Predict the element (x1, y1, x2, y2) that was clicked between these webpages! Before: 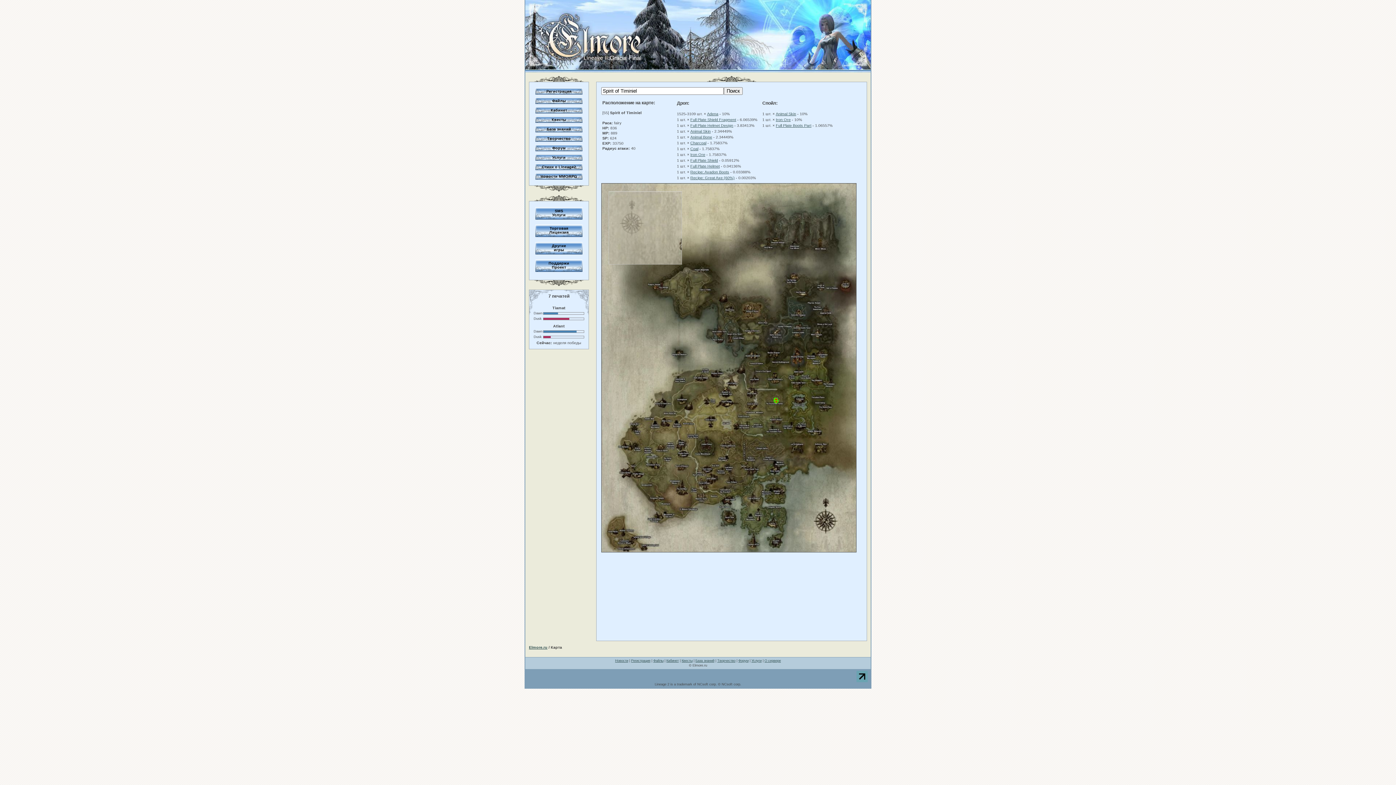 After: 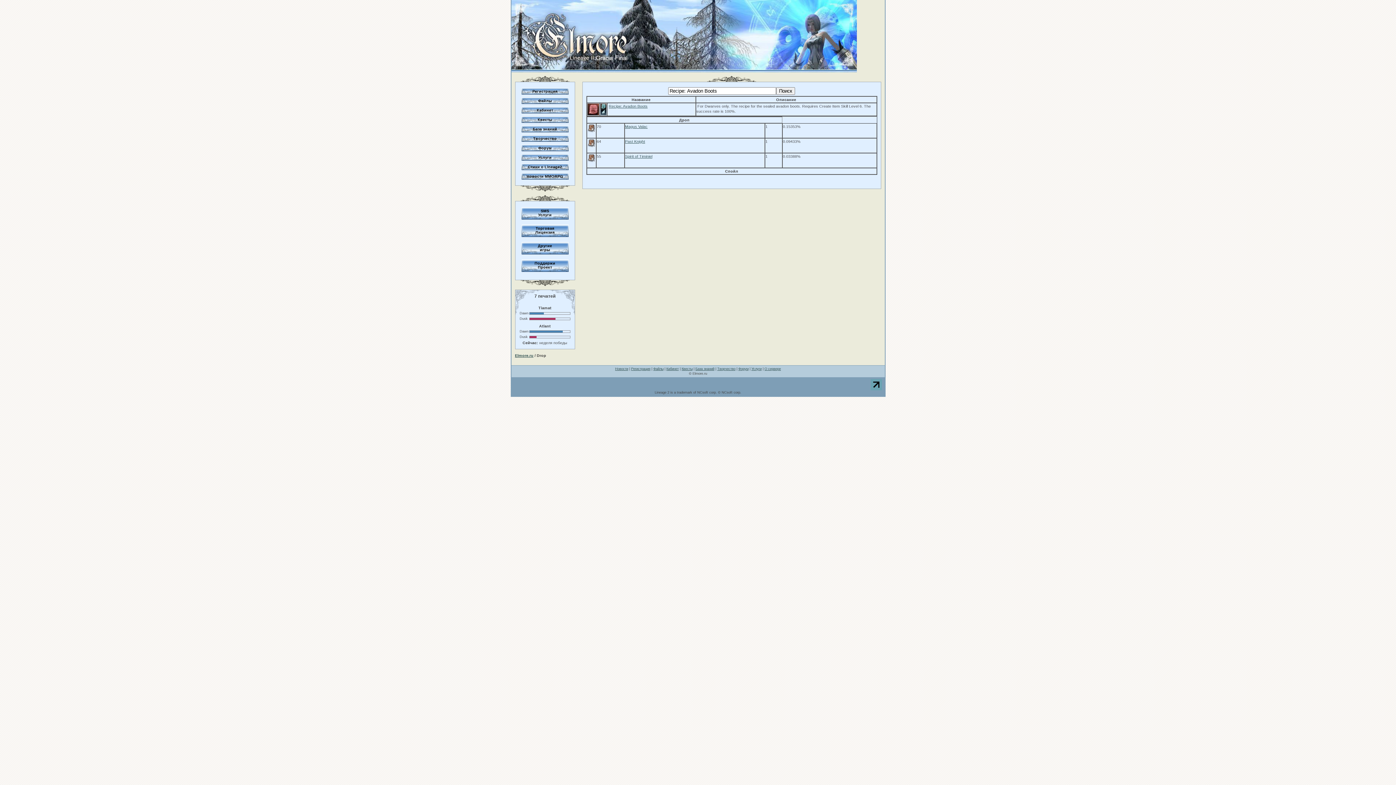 Action: bbox: (690, 169, 729, 174) label: Recipe: Avadon Boots